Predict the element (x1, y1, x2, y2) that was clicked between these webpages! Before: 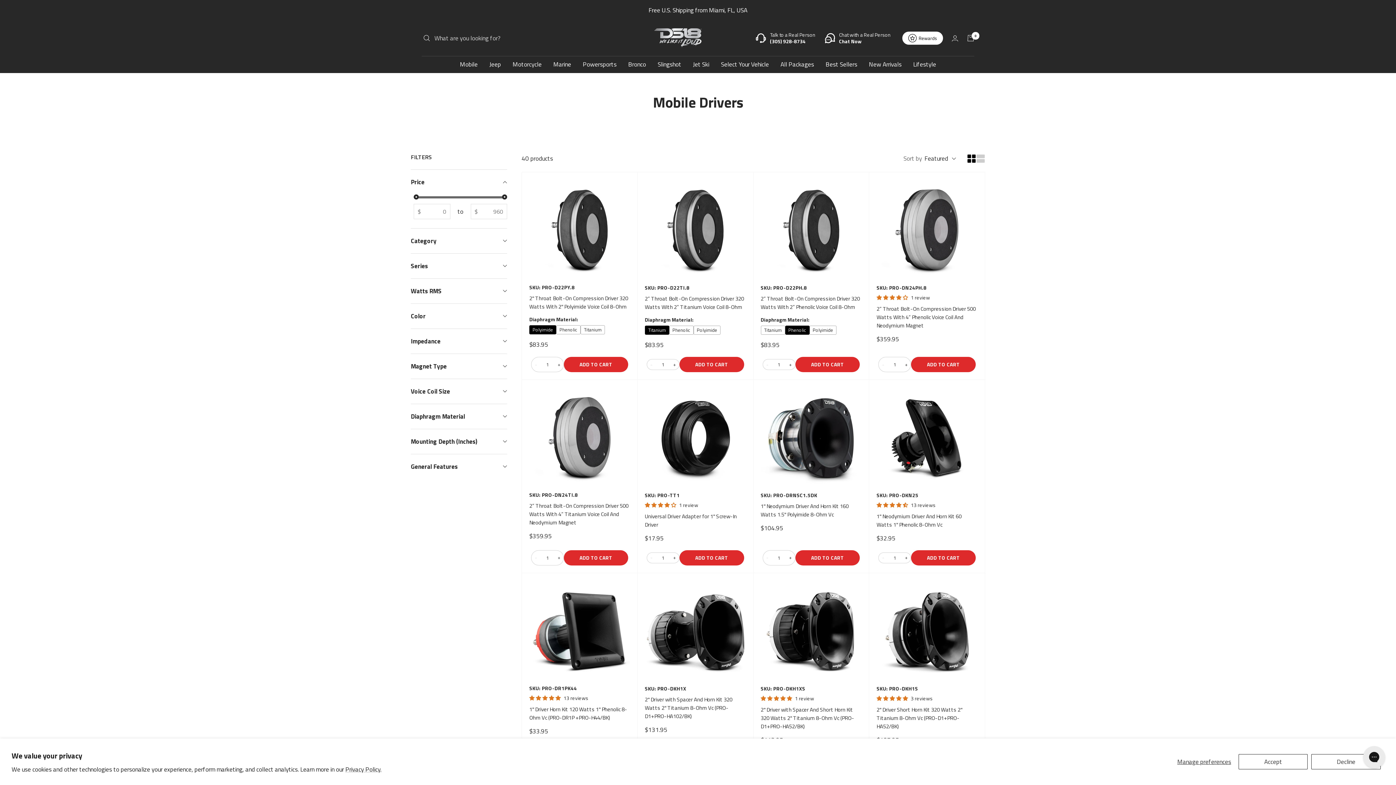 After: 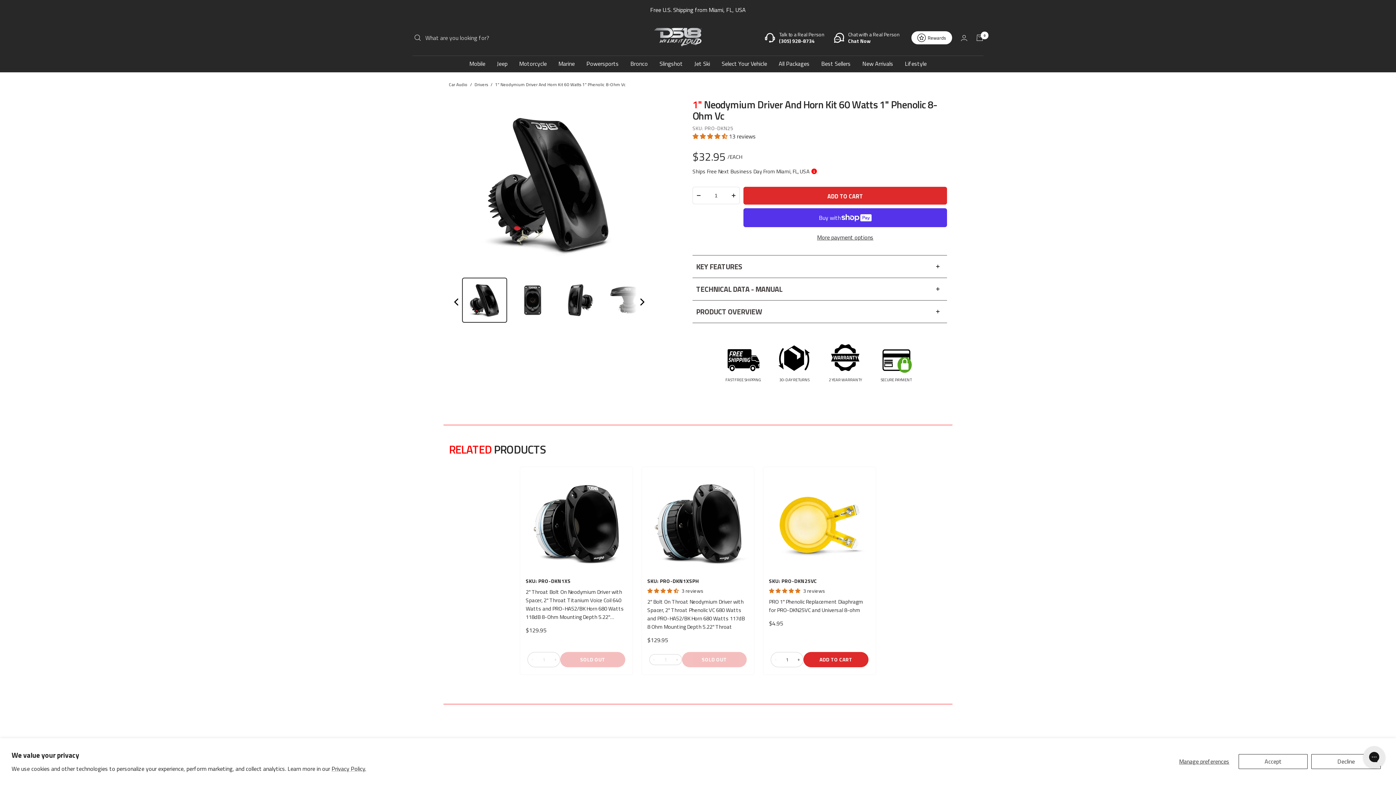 Action: bbox: (876, 512, 977, 529) label: 1" Neodymium Driver And Horn Kit 60 Watts 1" Phenolic 8-Ohm Vc